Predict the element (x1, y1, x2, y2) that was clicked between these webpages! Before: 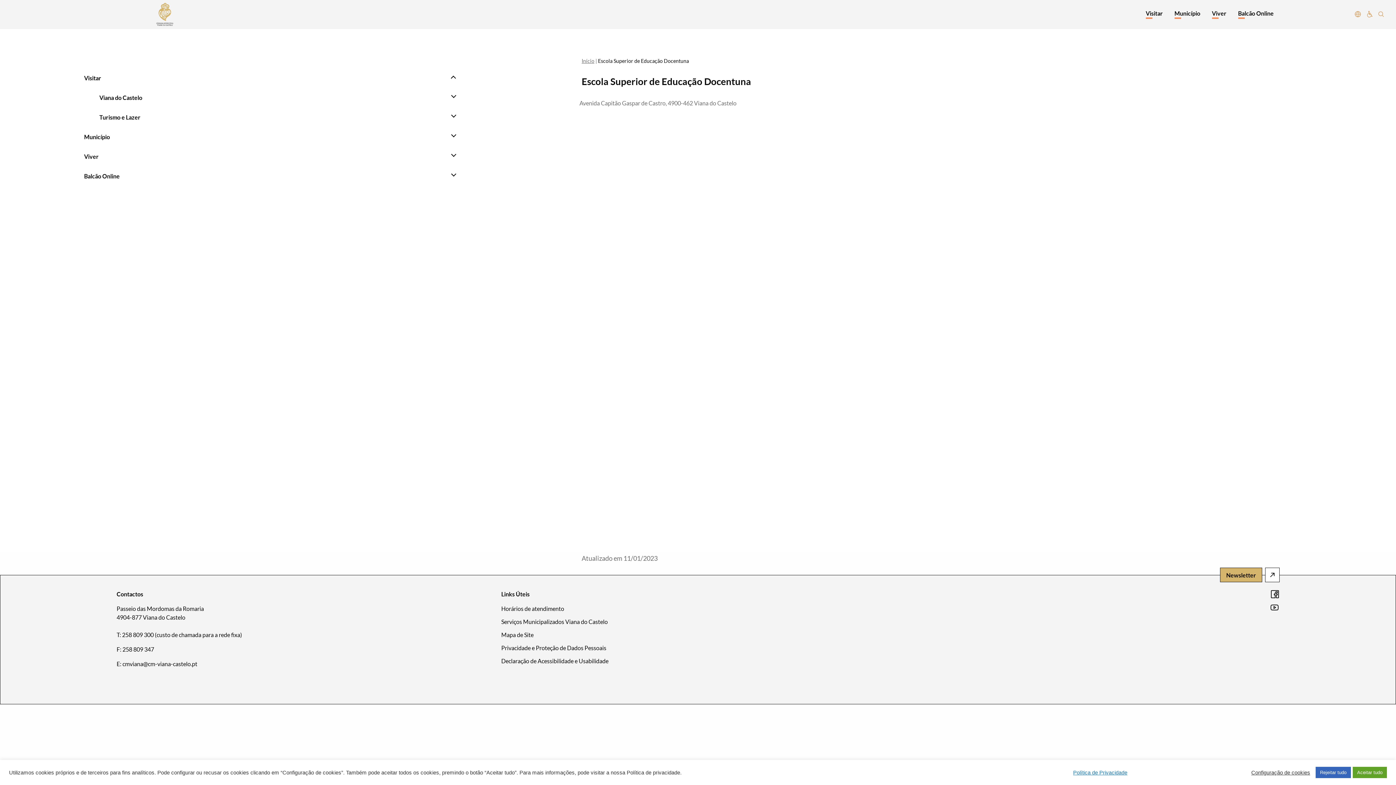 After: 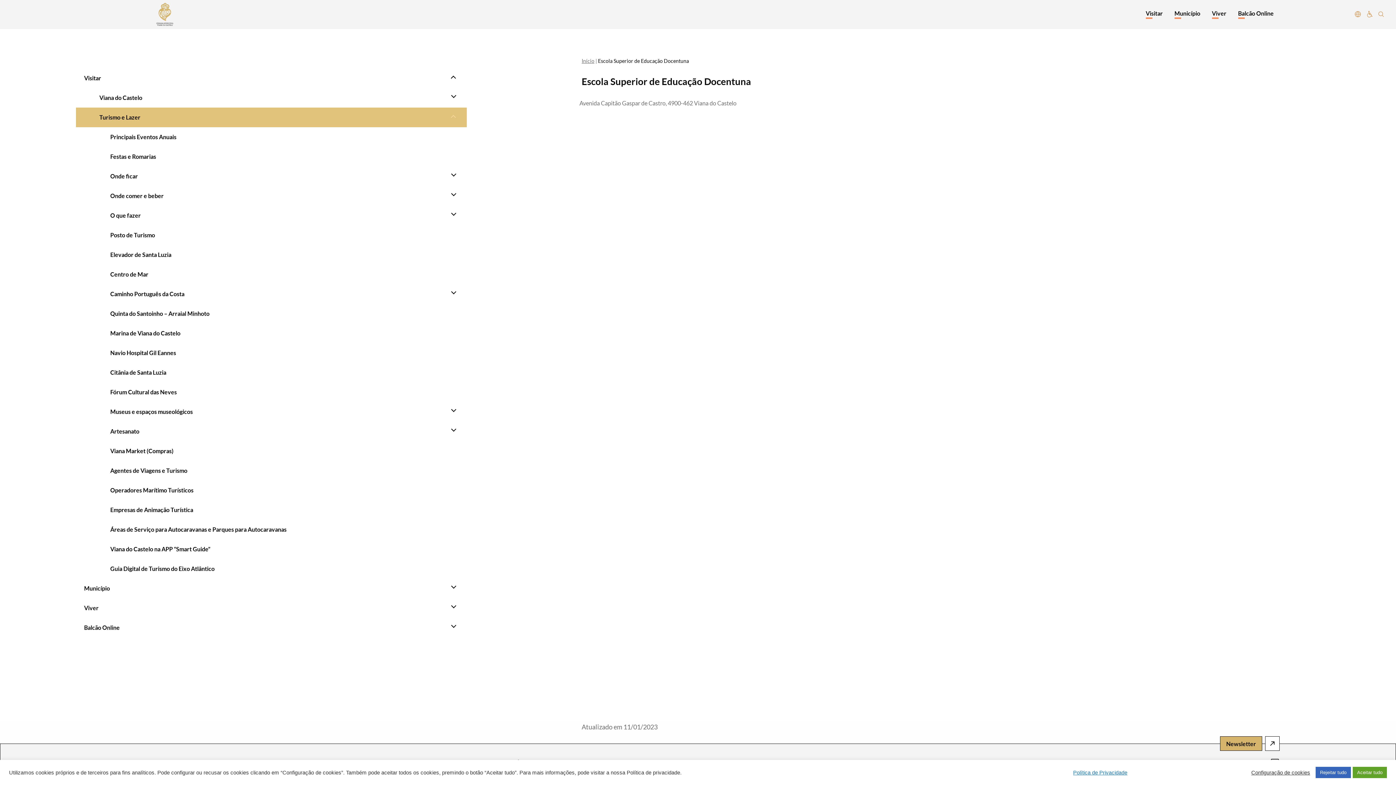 Action: label: Turismo e Lazer bbox: (77, 107, 465, 127)